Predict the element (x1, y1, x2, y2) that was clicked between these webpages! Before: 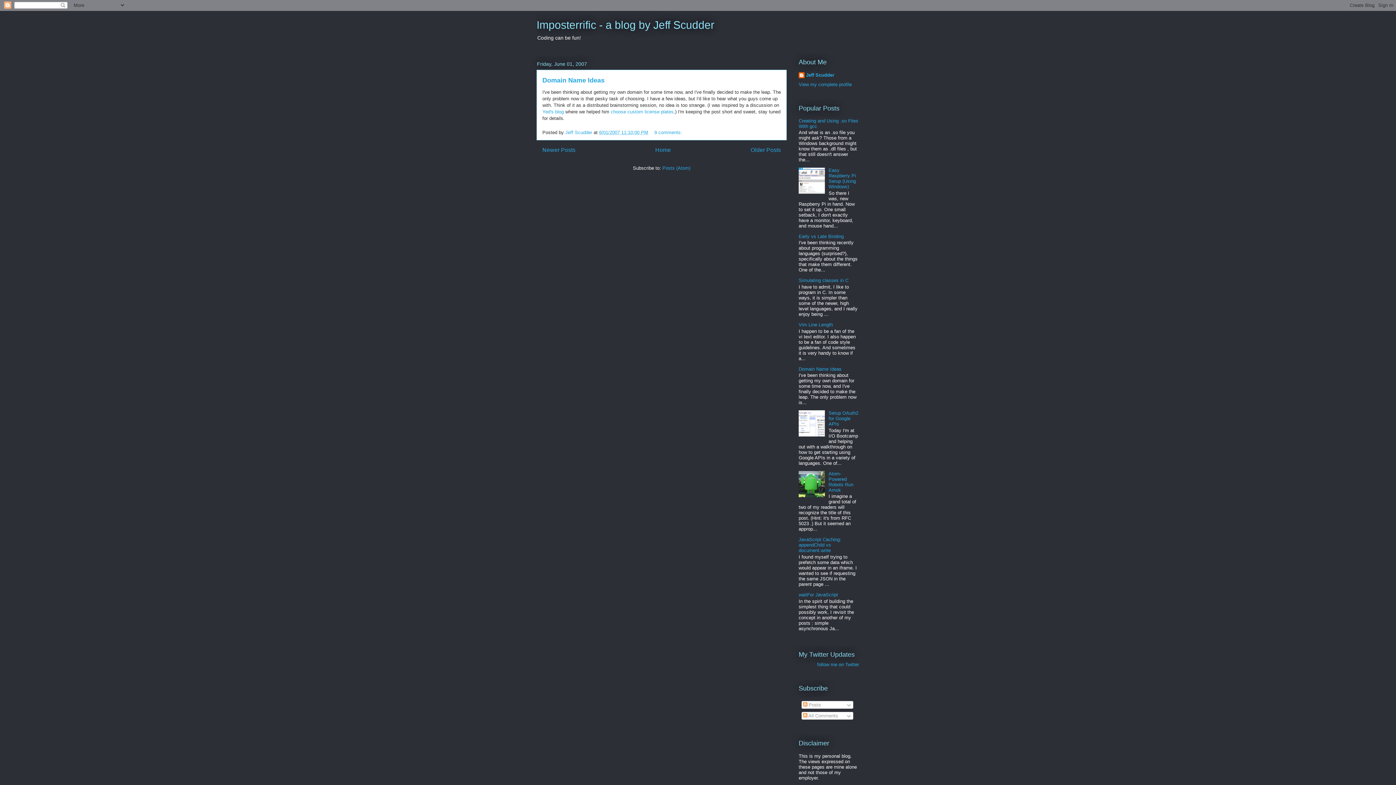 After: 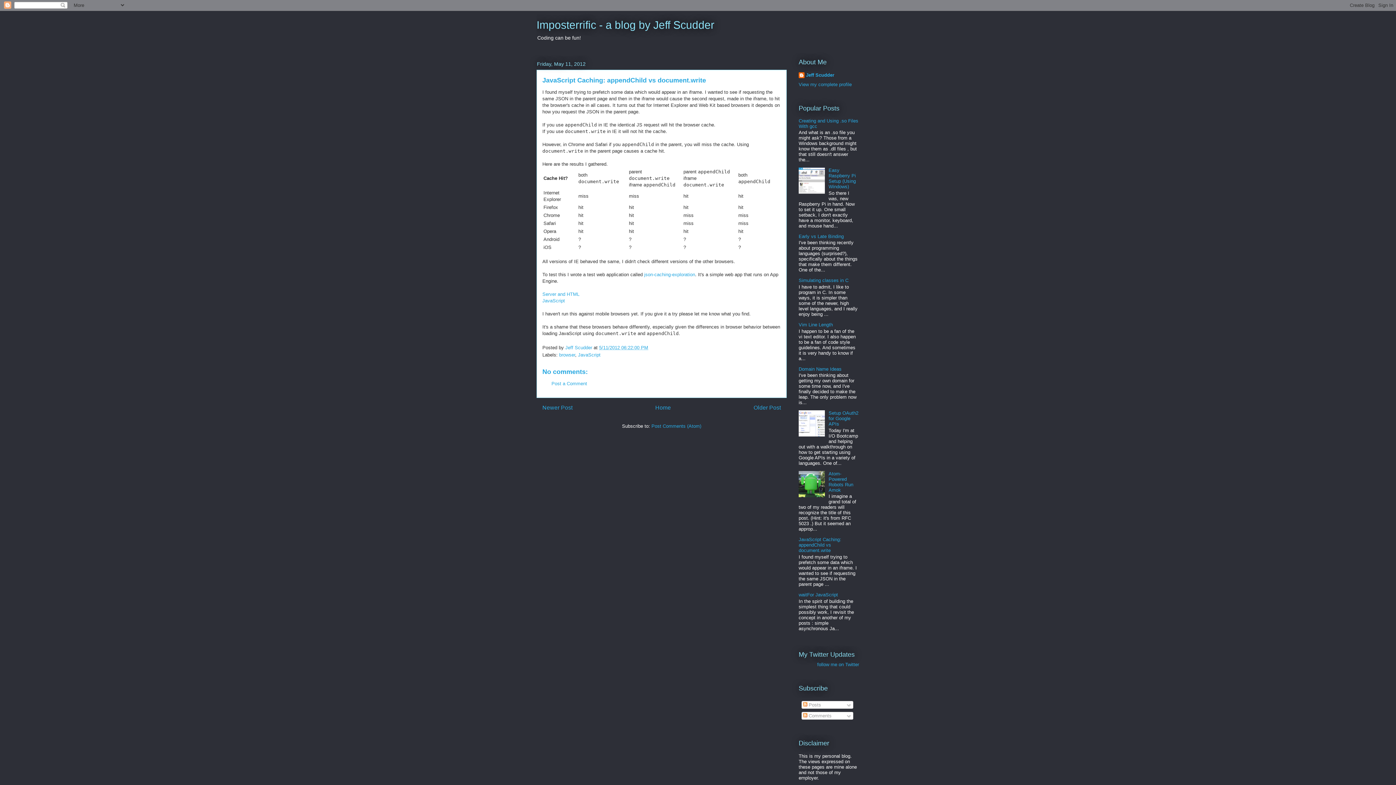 Action: label: JavaScript Caching: appendChild vs document.write bbox: (798, 537, 841, 553)